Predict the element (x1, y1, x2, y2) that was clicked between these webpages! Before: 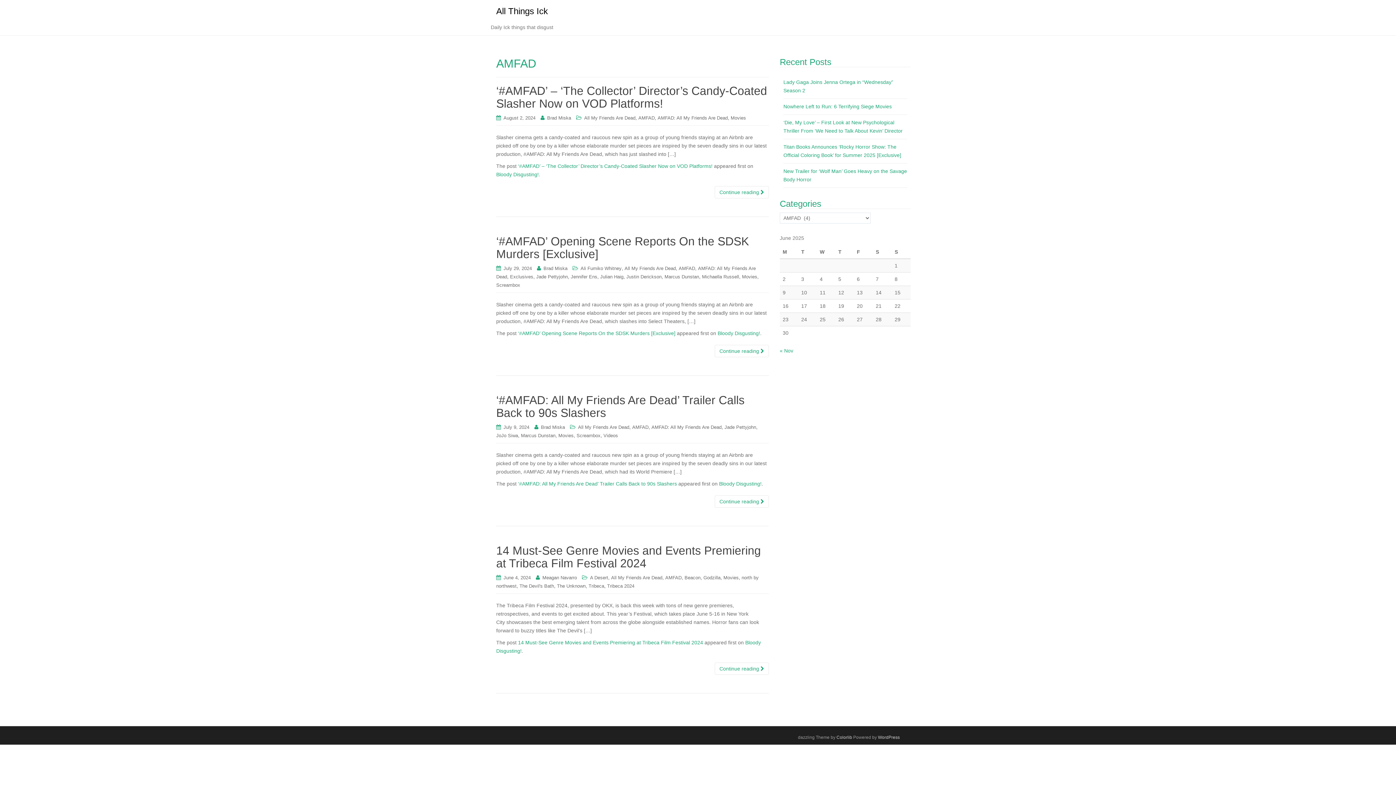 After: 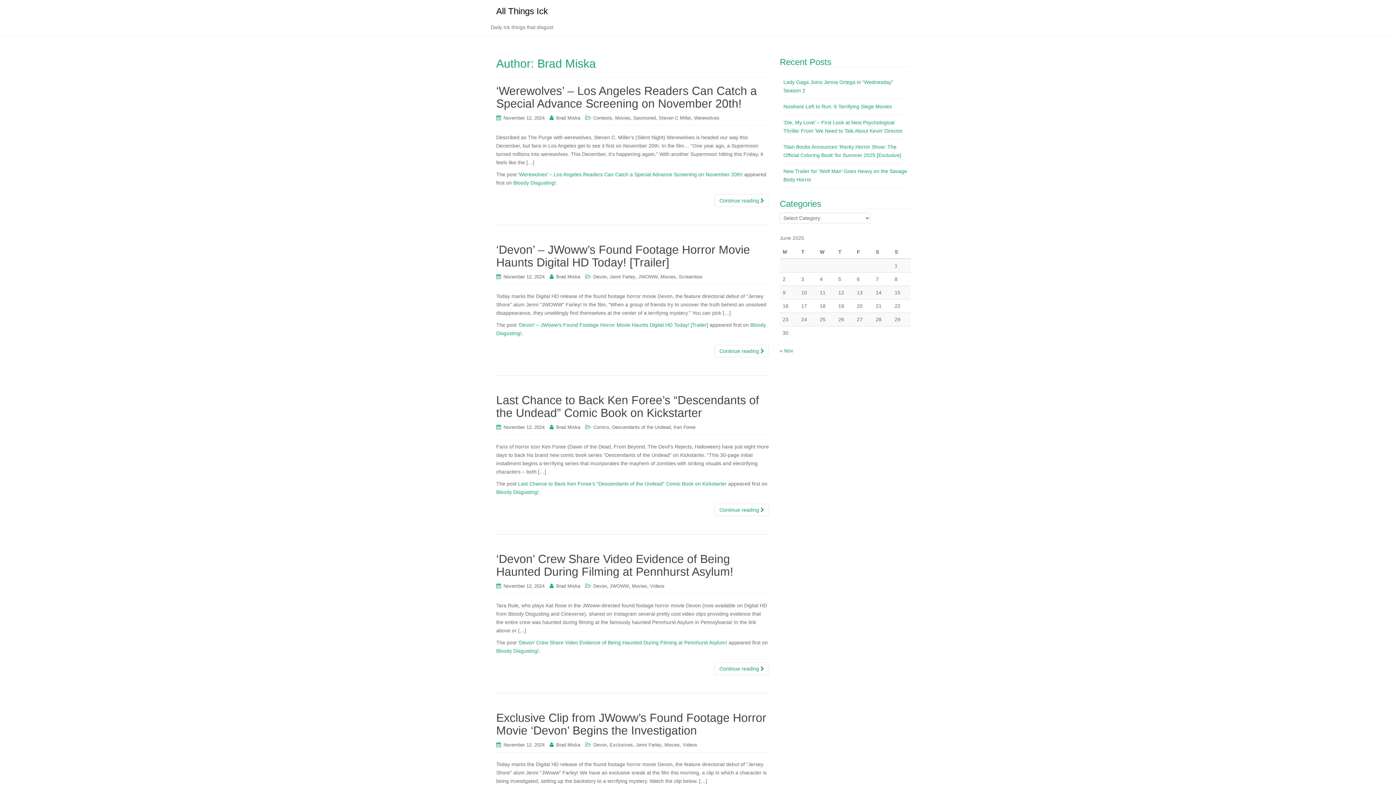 Action: label: Brad Miska bbox: (541, 424, 565, 430)